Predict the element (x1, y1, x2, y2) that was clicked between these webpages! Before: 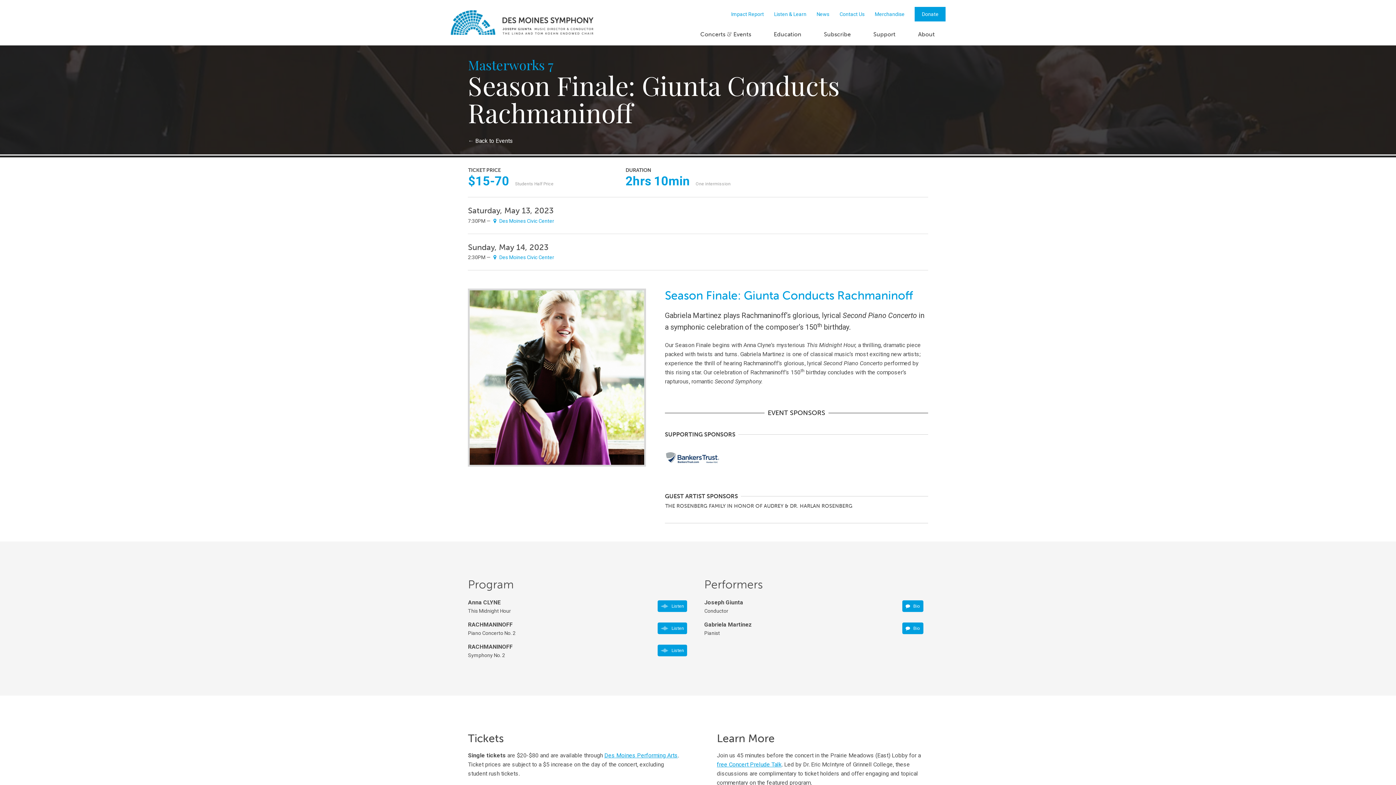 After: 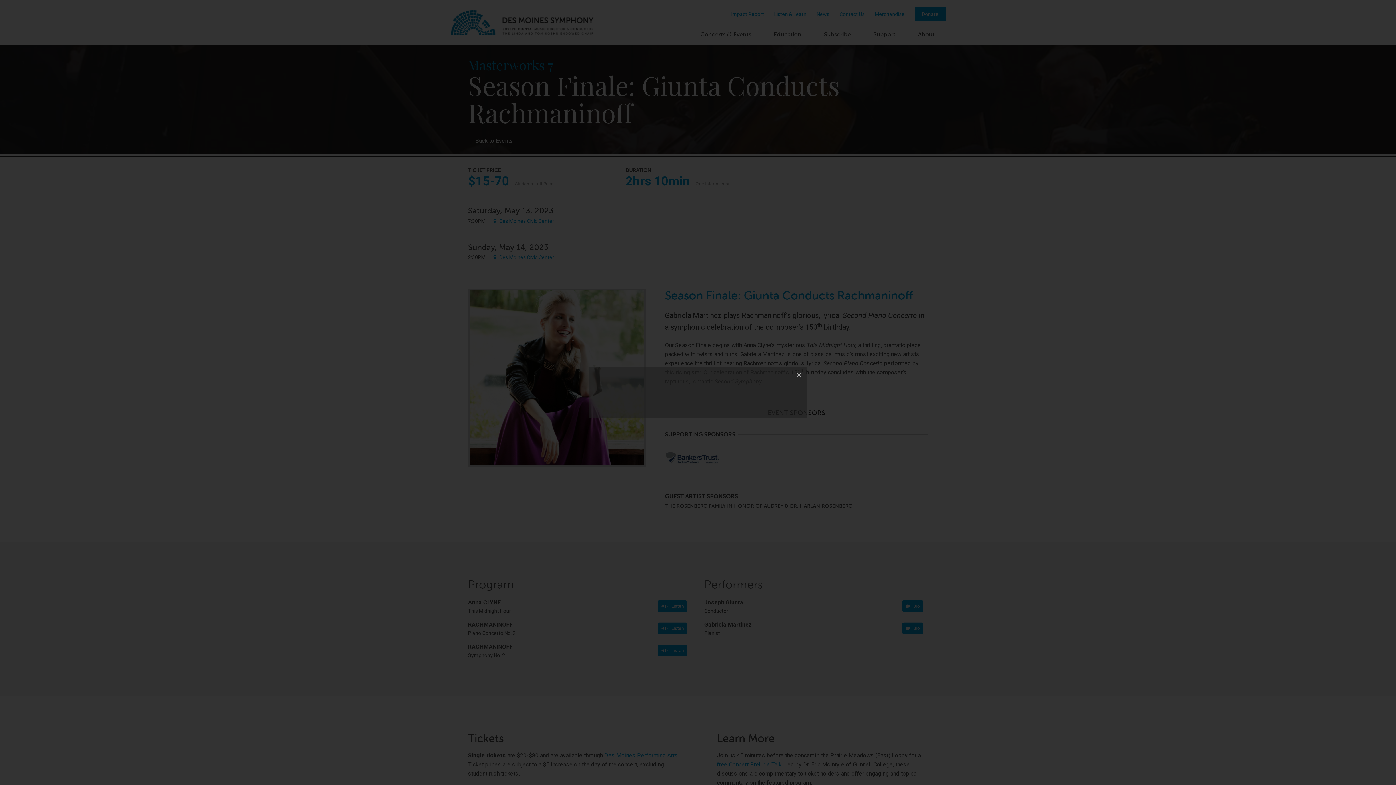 Action: label: Listen bbox: (657, 622, 687, 634)